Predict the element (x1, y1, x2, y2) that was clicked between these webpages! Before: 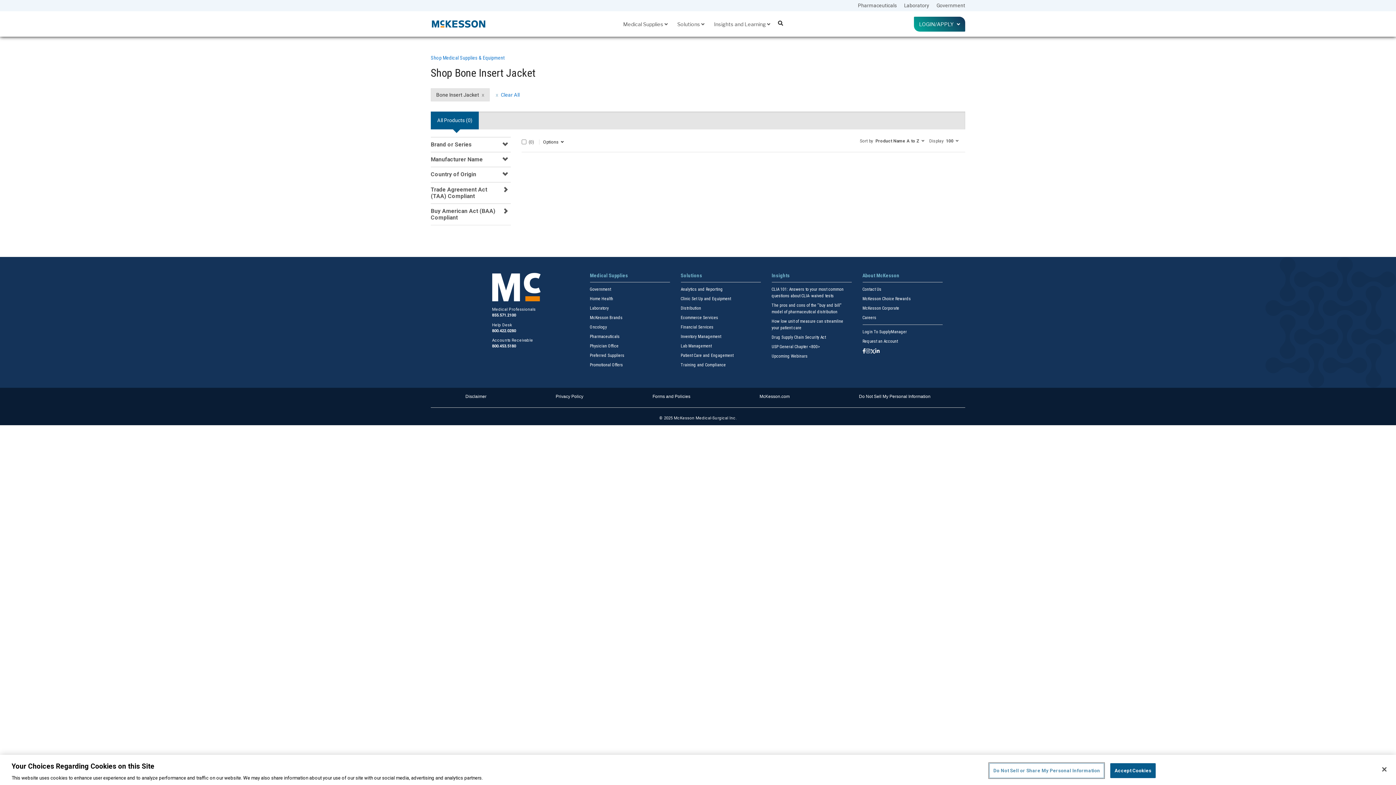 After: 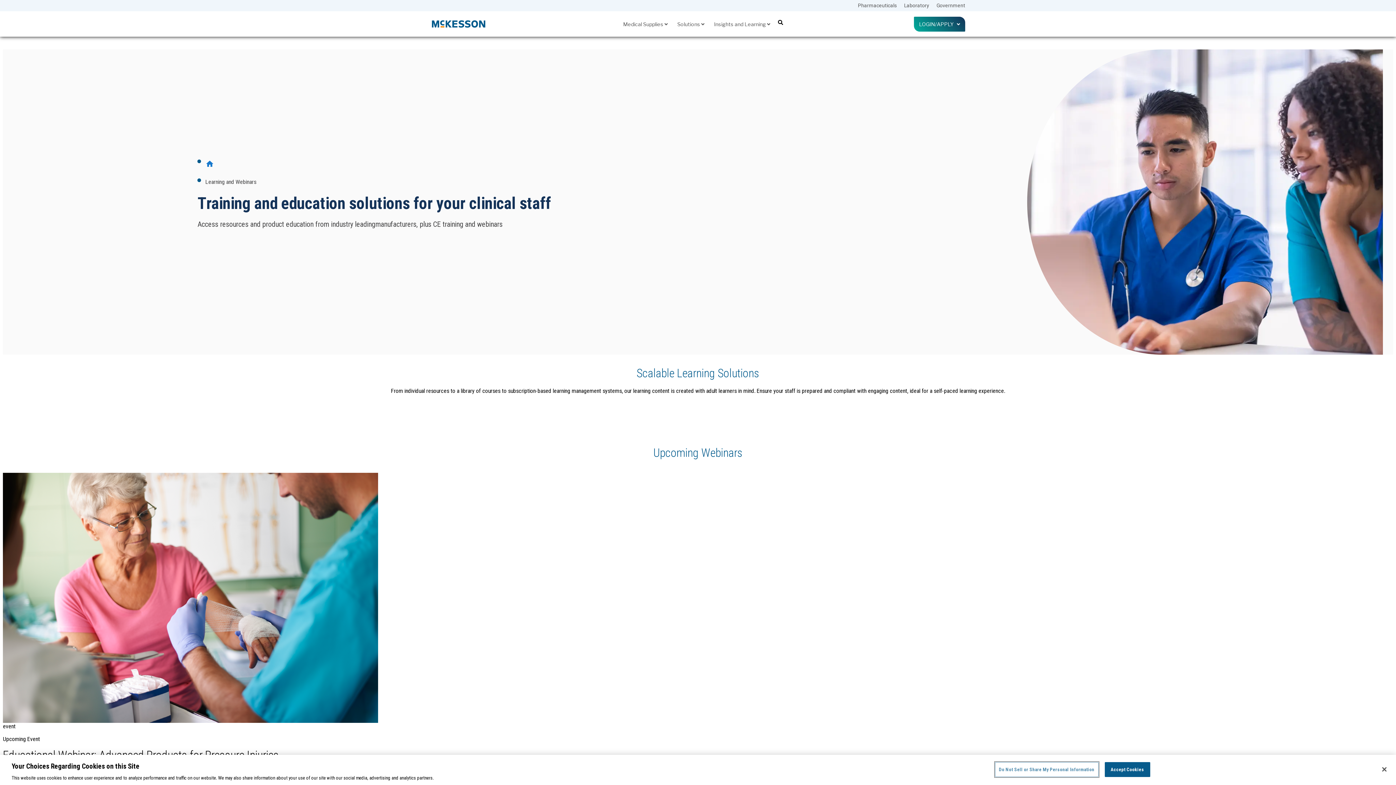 Action: bbox: (771, 353, 807, 359) label: Upcoming Webinars